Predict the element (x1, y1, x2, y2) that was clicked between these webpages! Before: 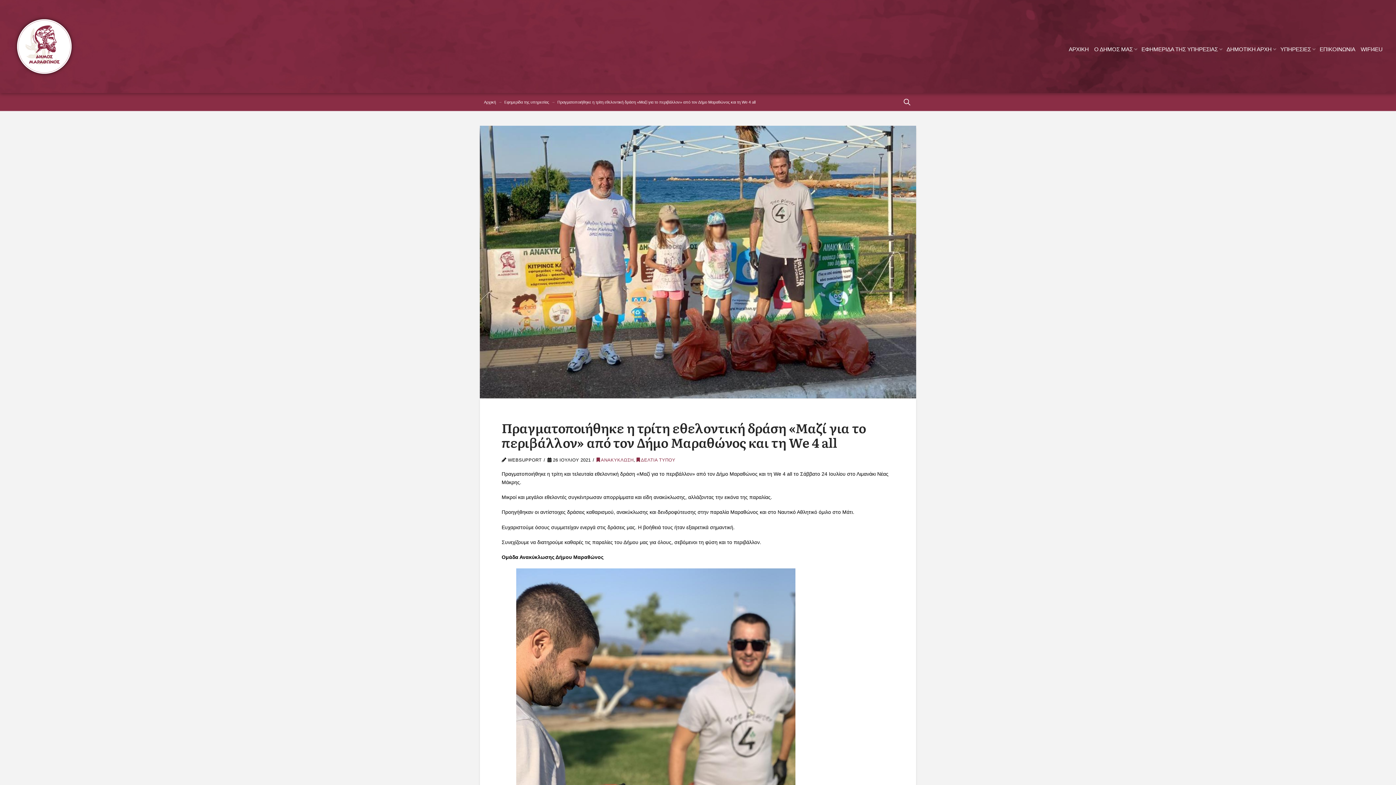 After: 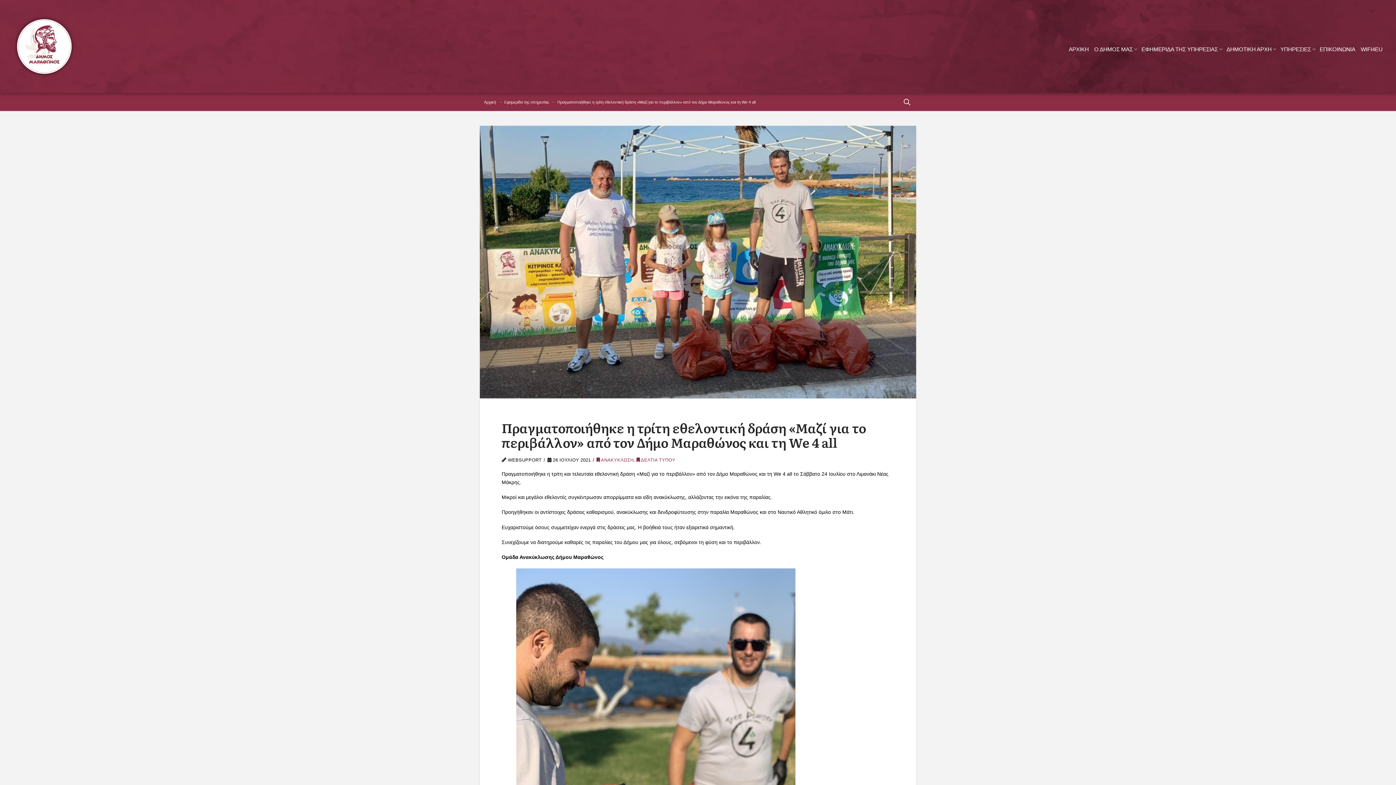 Action: bbox: (557, 99, 755, 104) label: Πραγματοποιήθηκε η τρίτη εθελοντική δράση «Μαζί για το περιβάλλον» από τον Δήμο Μαραθώνος και τη We 4 all